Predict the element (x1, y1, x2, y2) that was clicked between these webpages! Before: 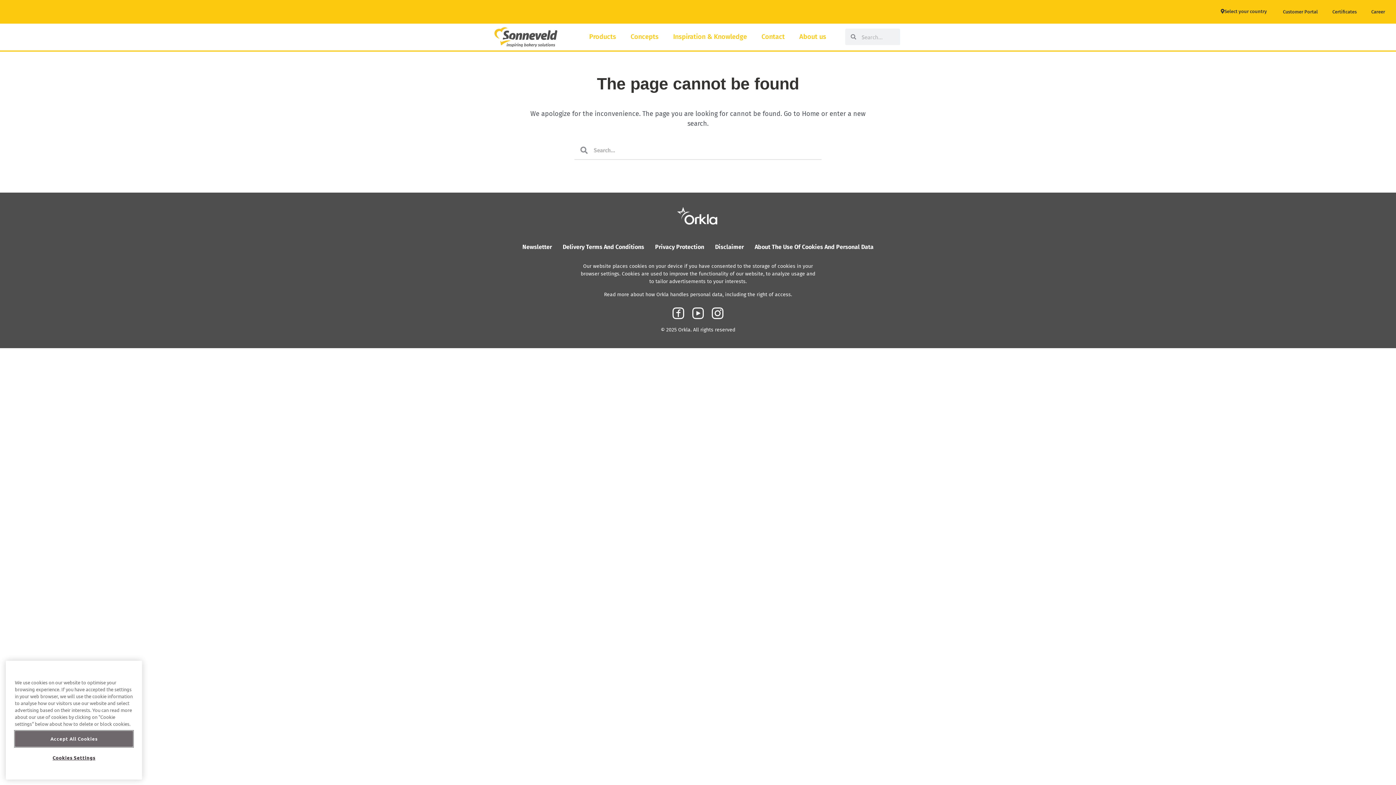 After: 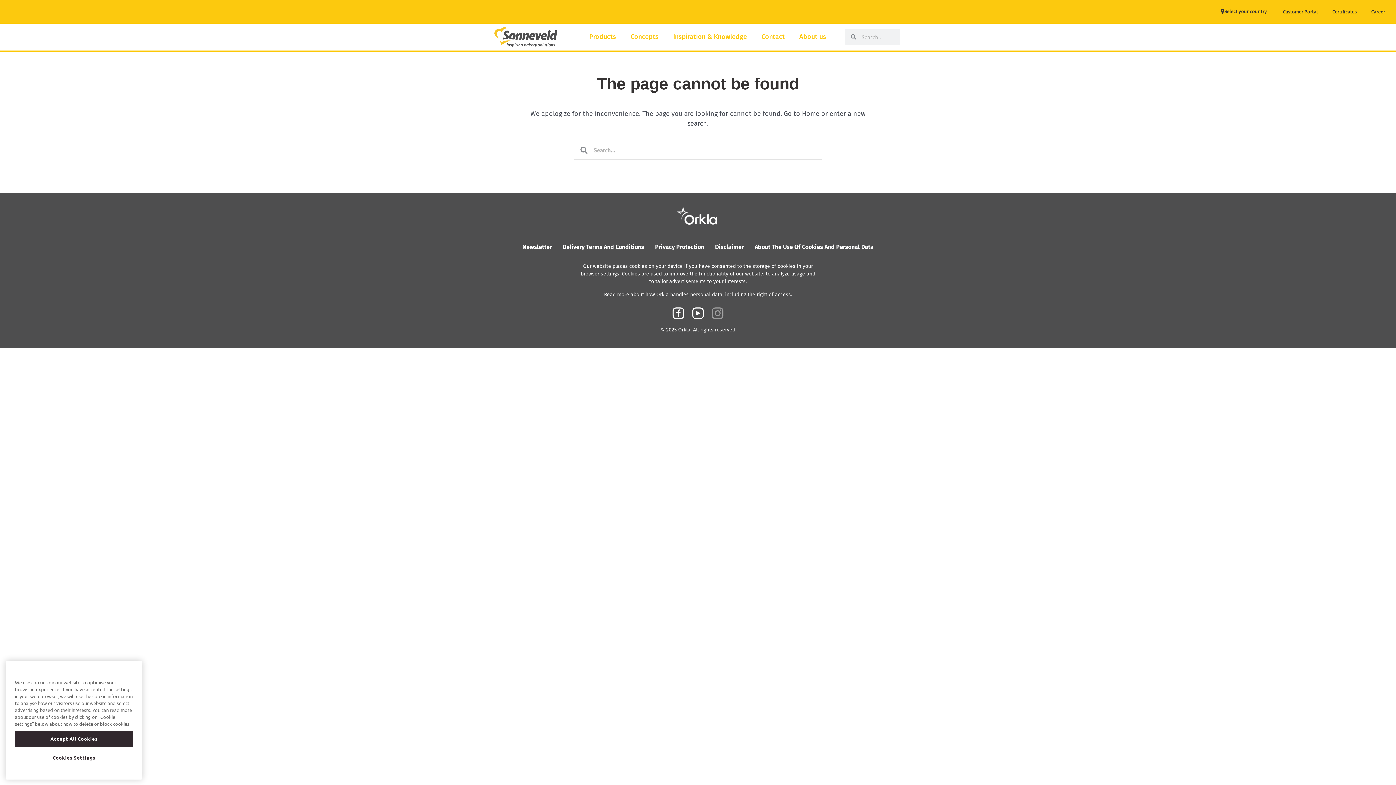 Action: bbox: (708, 303, 727, 322)